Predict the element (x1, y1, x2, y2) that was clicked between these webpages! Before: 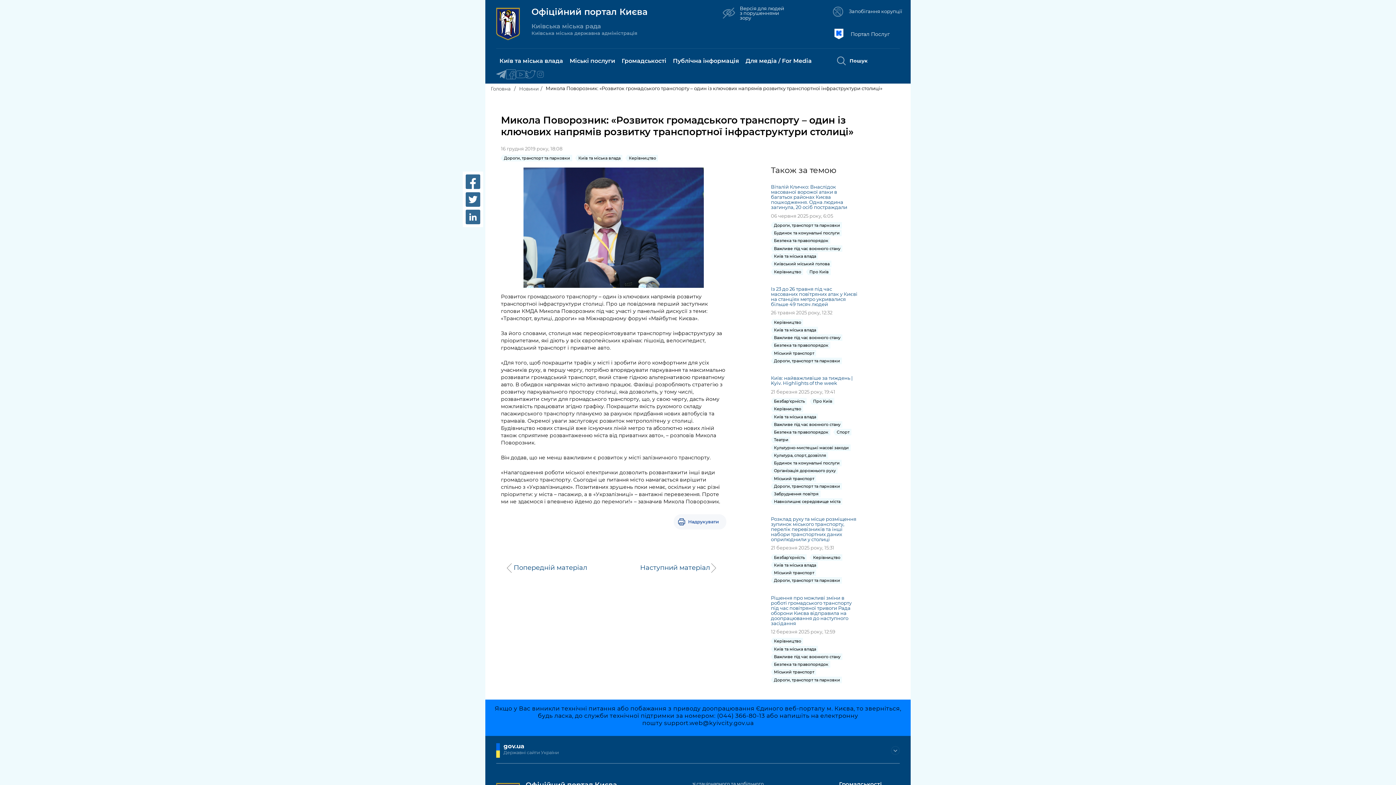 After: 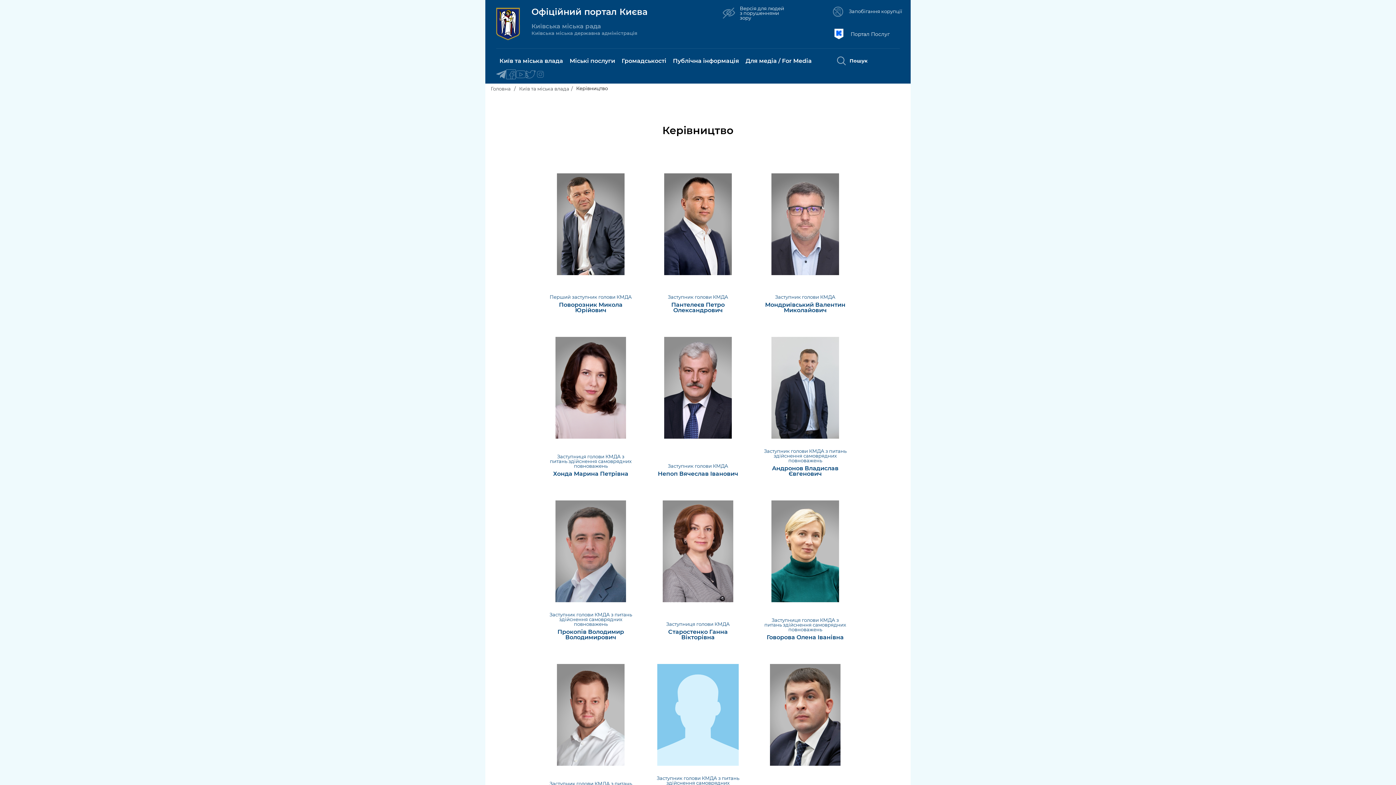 Action: bbox: (772, 319, 803, 325) label: Керівництво